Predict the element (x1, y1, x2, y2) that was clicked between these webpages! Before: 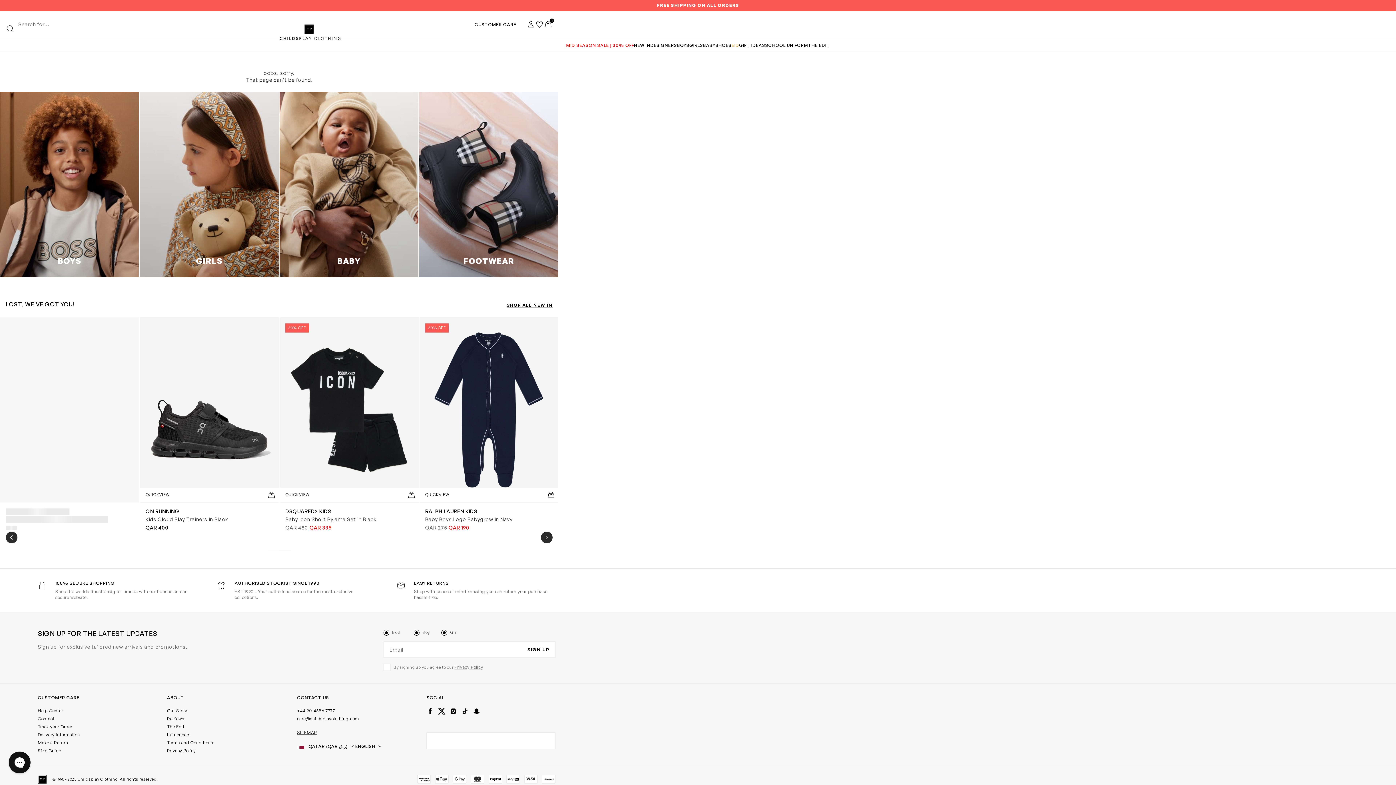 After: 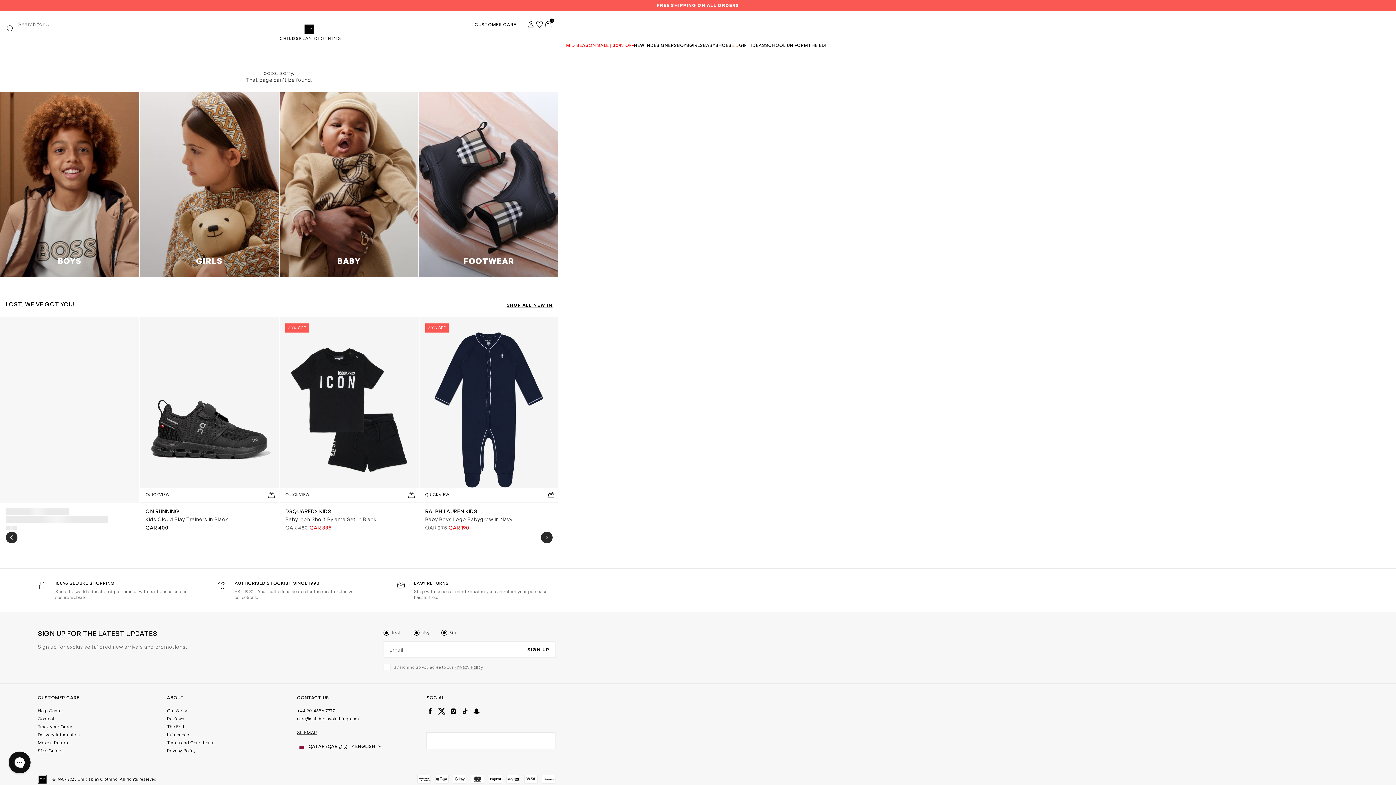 Action: label: NEXT SLIDE bbox: (541, 532, 552, 543)